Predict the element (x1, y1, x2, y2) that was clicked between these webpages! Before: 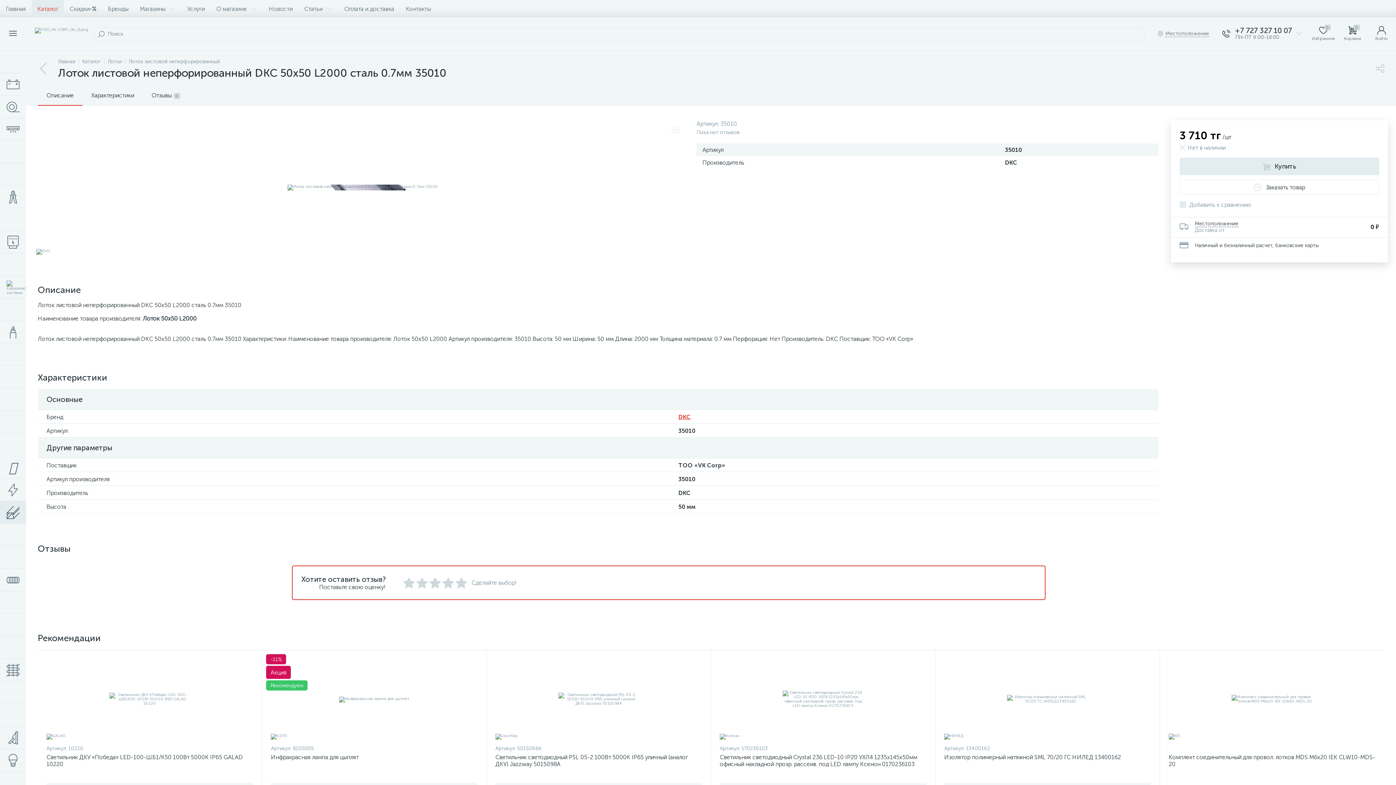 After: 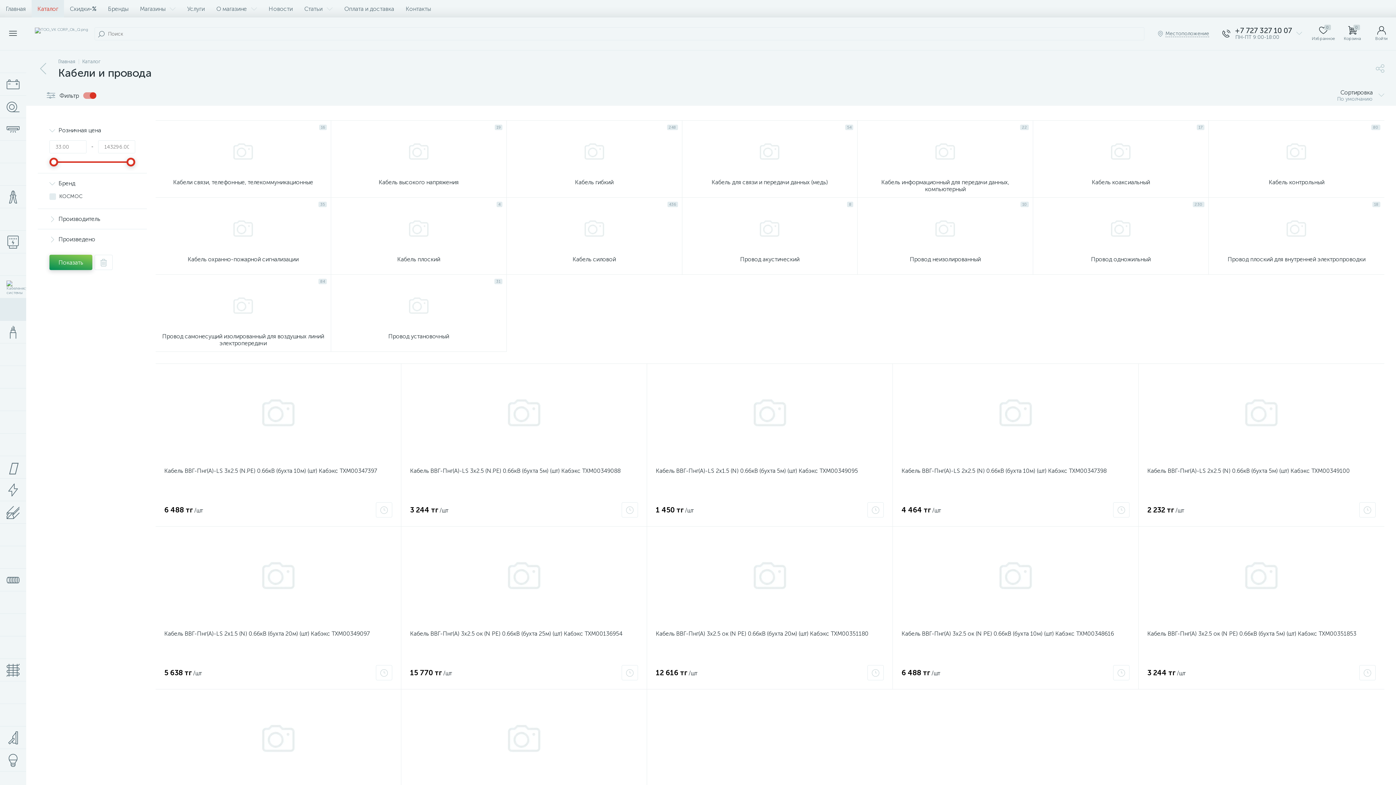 Action: bbox: (0, 298, 26, 321)